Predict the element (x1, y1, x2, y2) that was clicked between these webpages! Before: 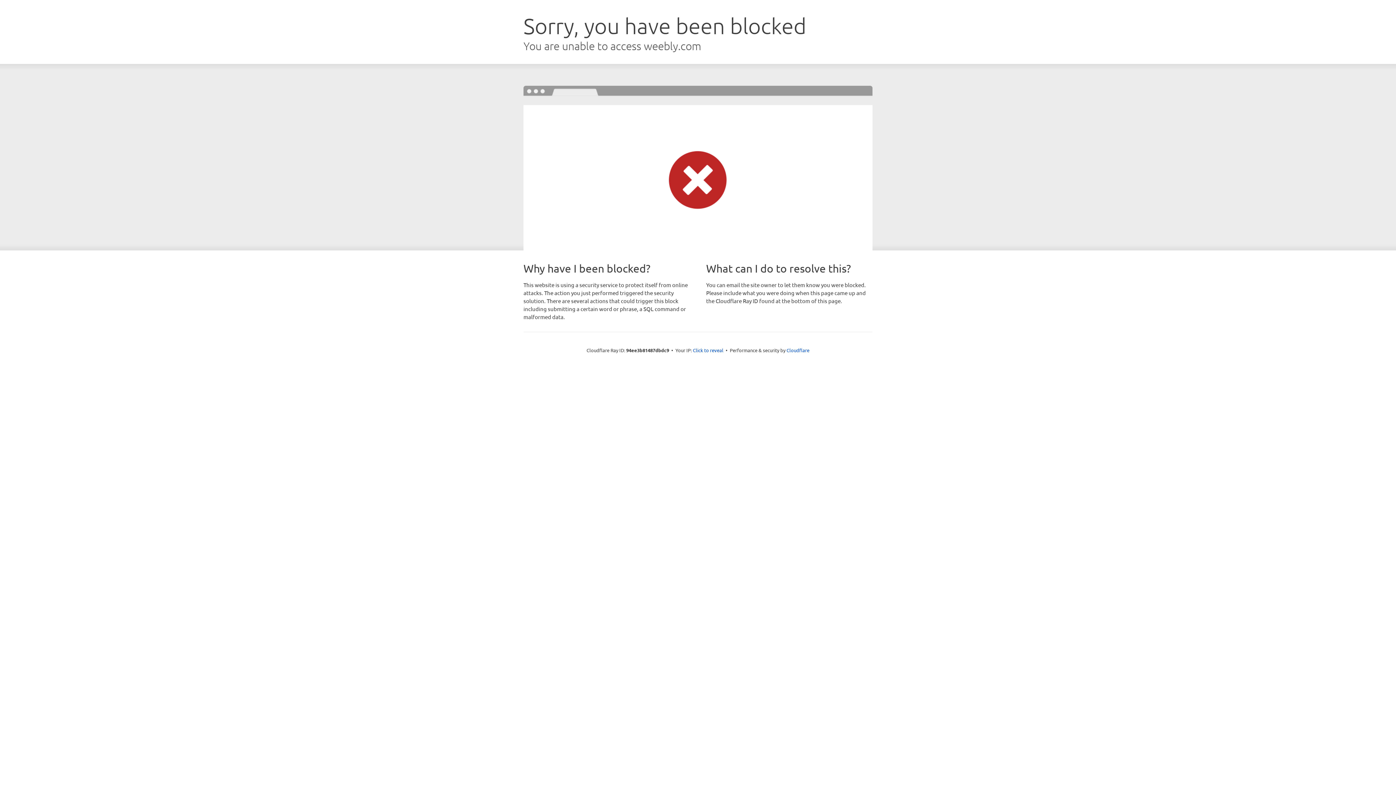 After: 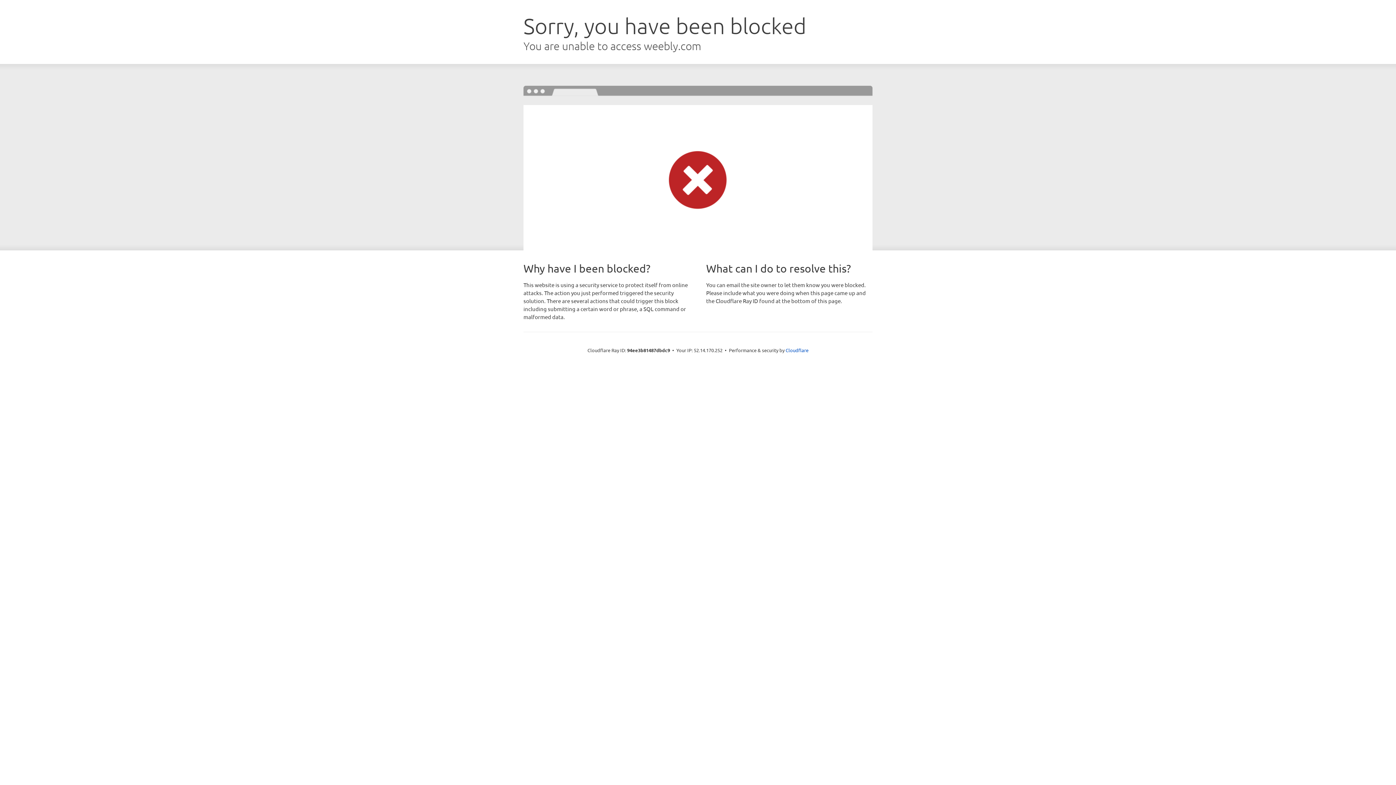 Action: bbox: (693, 346, 723, 353) label: Click to reveal